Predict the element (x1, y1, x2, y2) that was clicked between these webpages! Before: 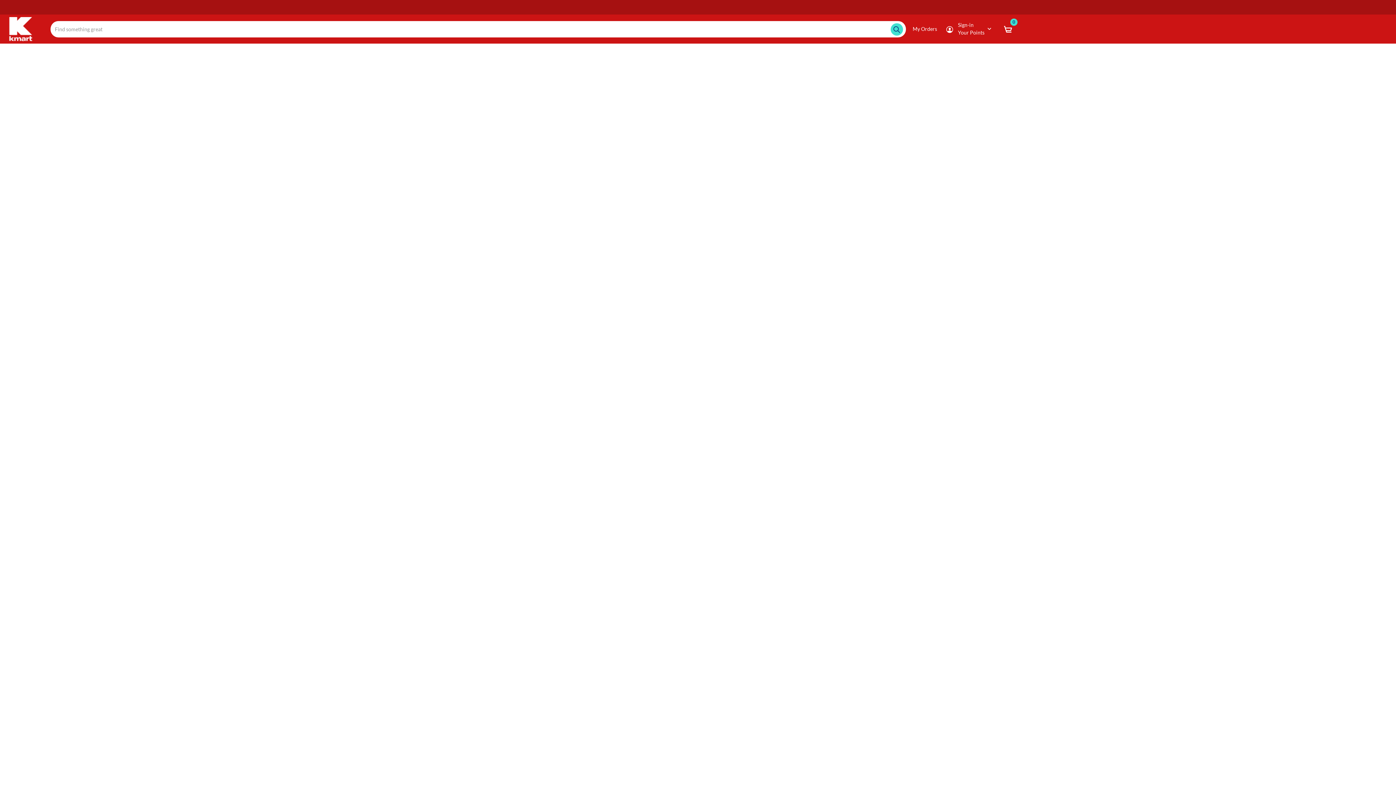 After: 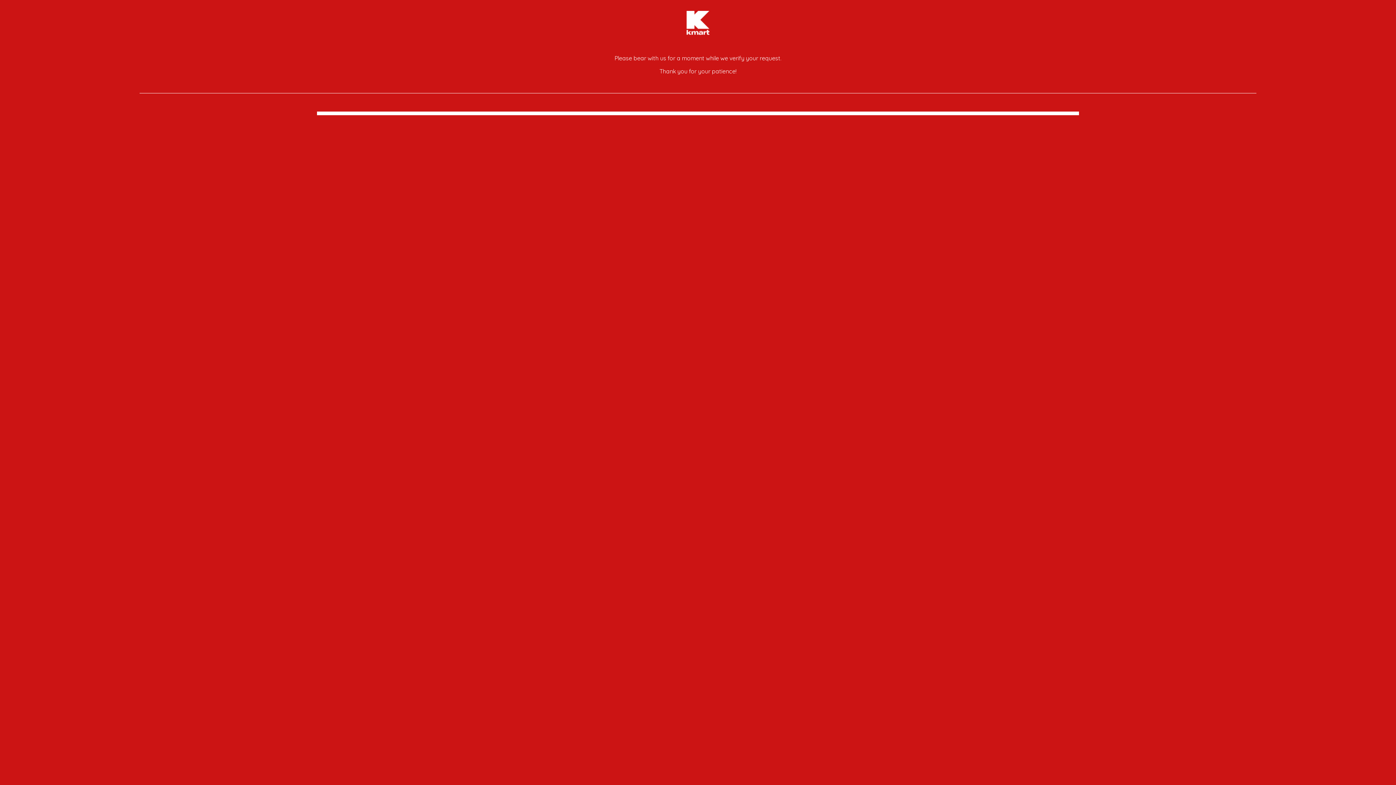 Action: bbox: (1003, 25, 1012, 32)